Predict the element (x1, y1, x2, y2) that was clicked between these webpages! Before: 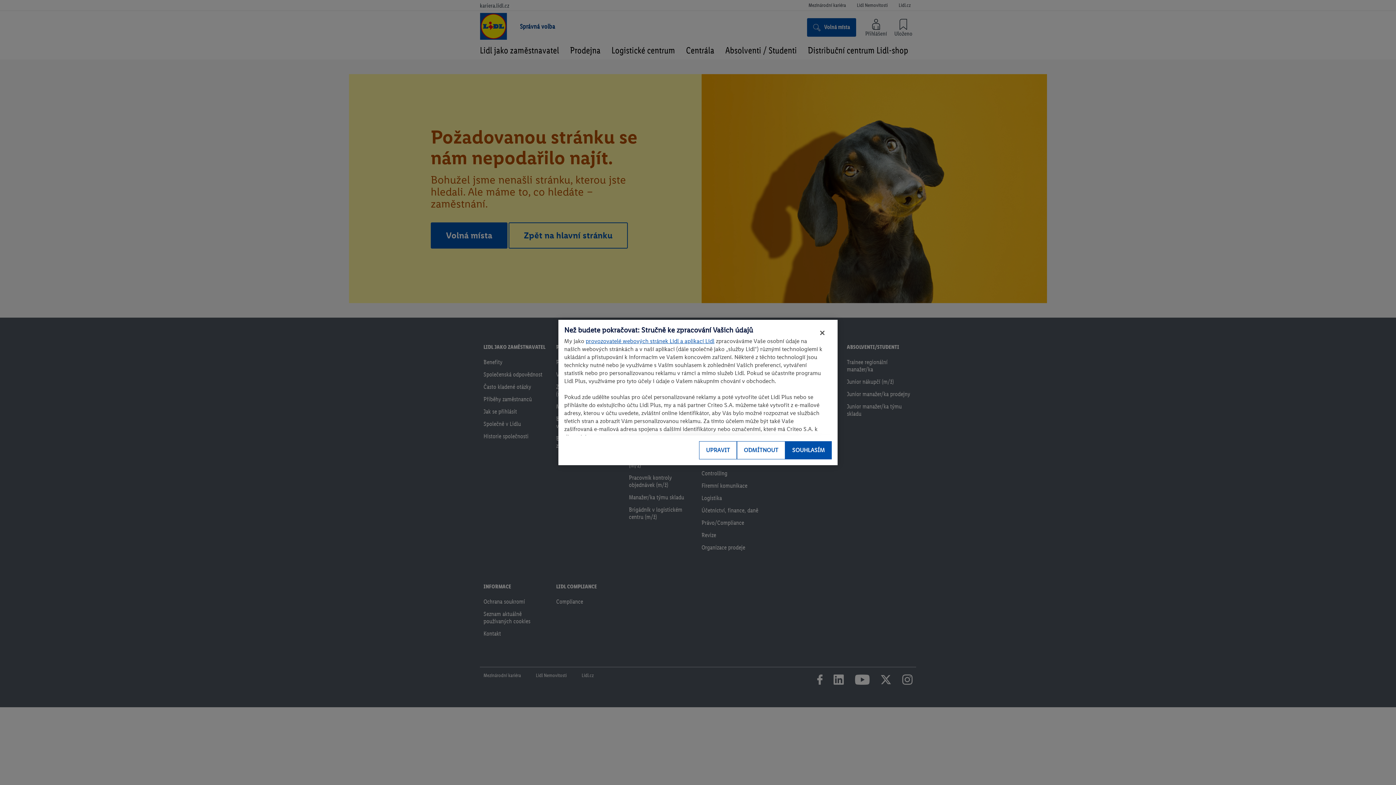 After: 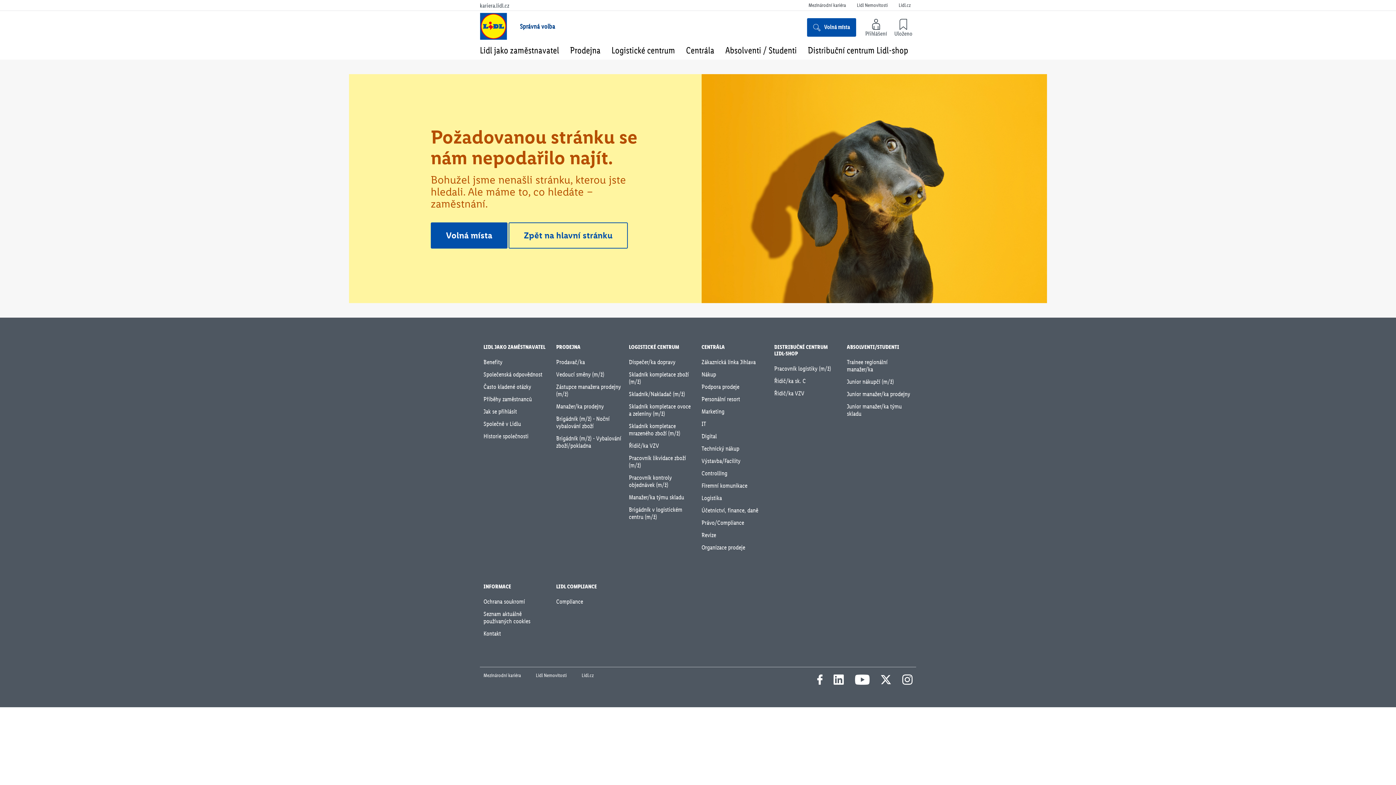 Action: bbox: (816, 328, 829, 337) label: Zavřít